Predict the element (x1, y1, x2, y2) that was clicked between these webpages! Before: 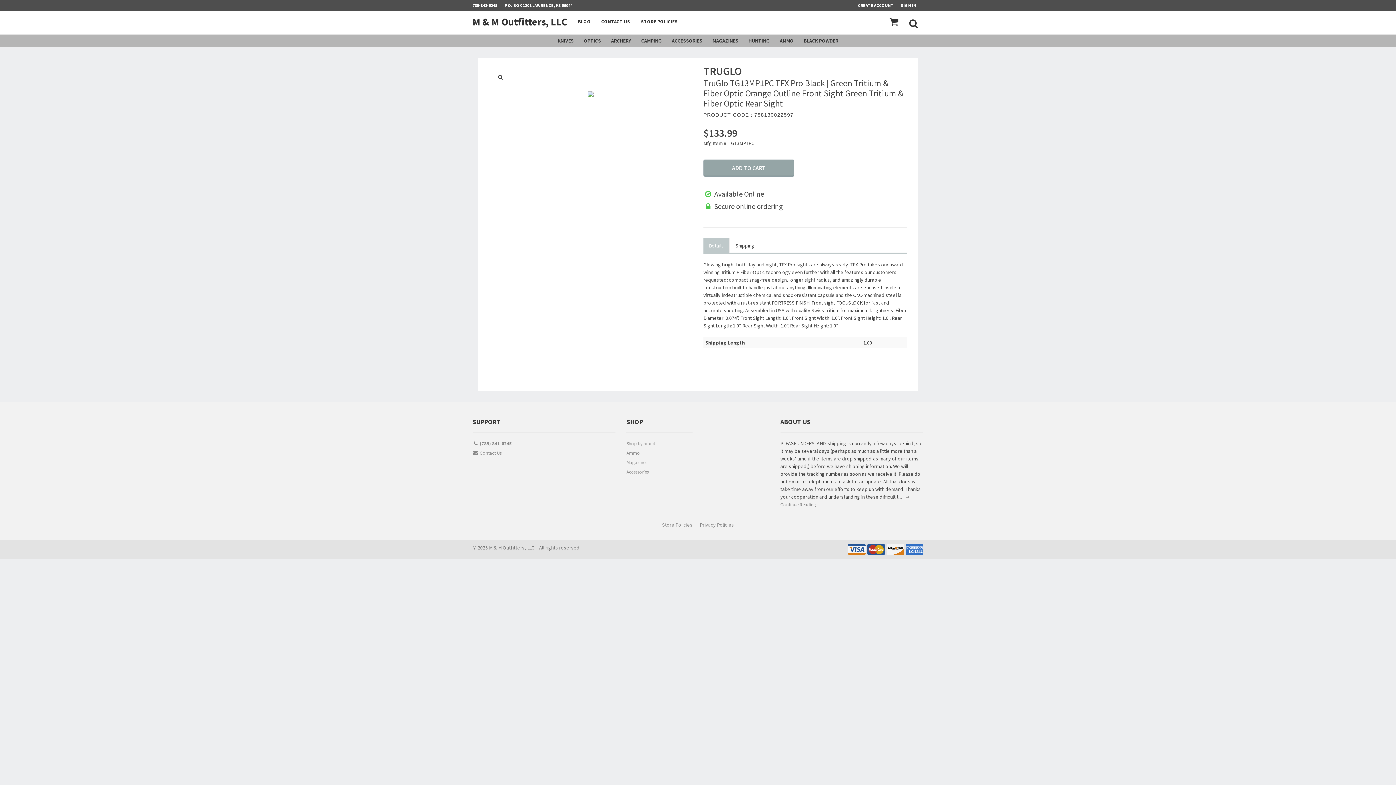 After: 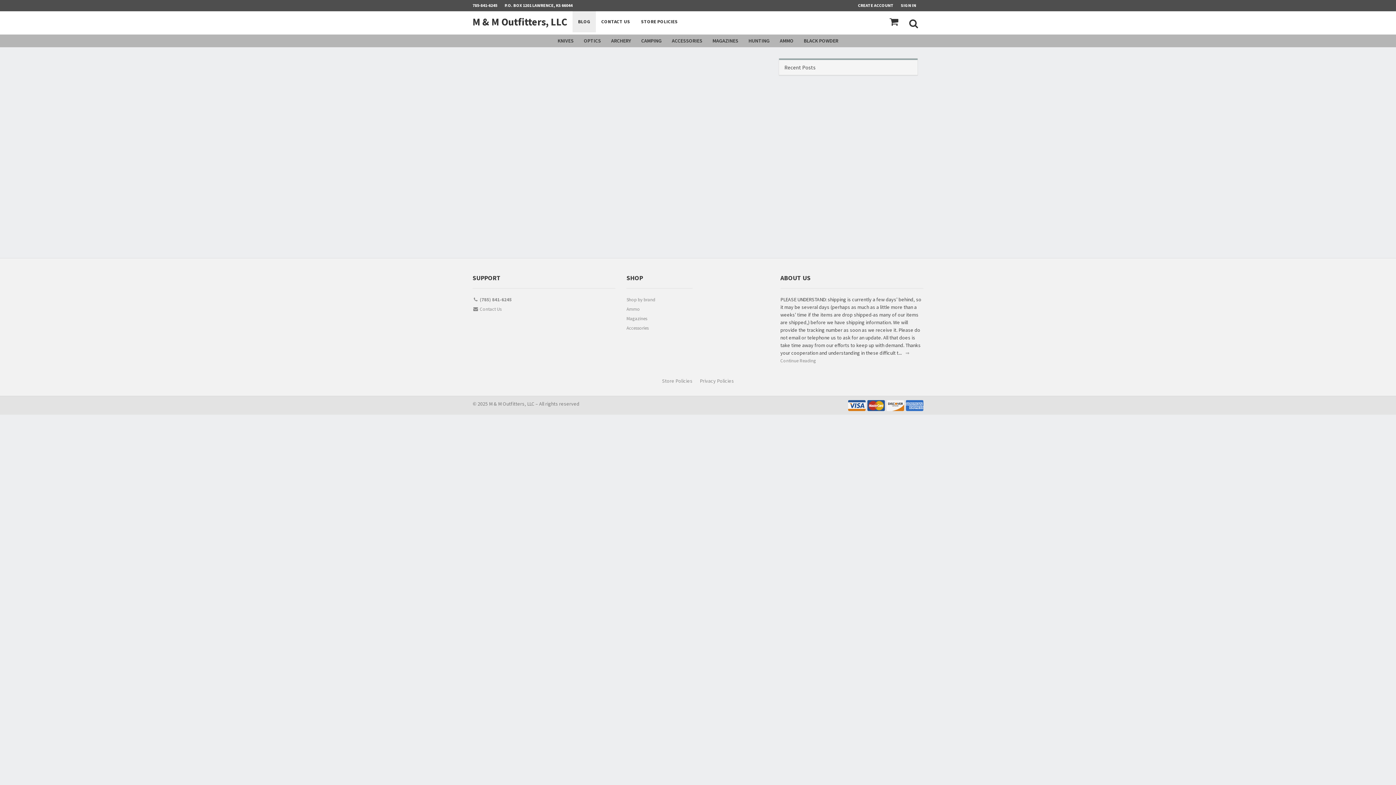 Action: bbox: (572, 11, 596, 32) label: BLOG